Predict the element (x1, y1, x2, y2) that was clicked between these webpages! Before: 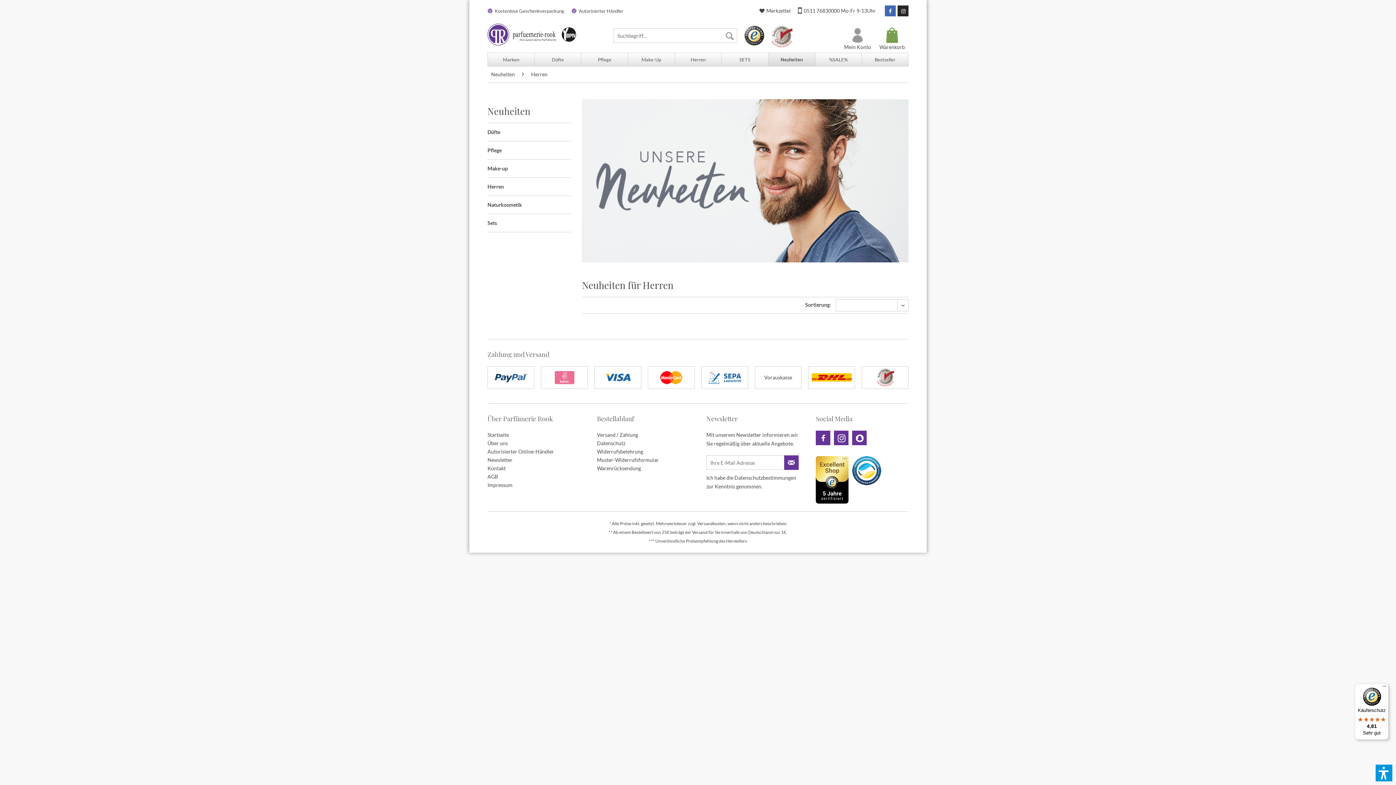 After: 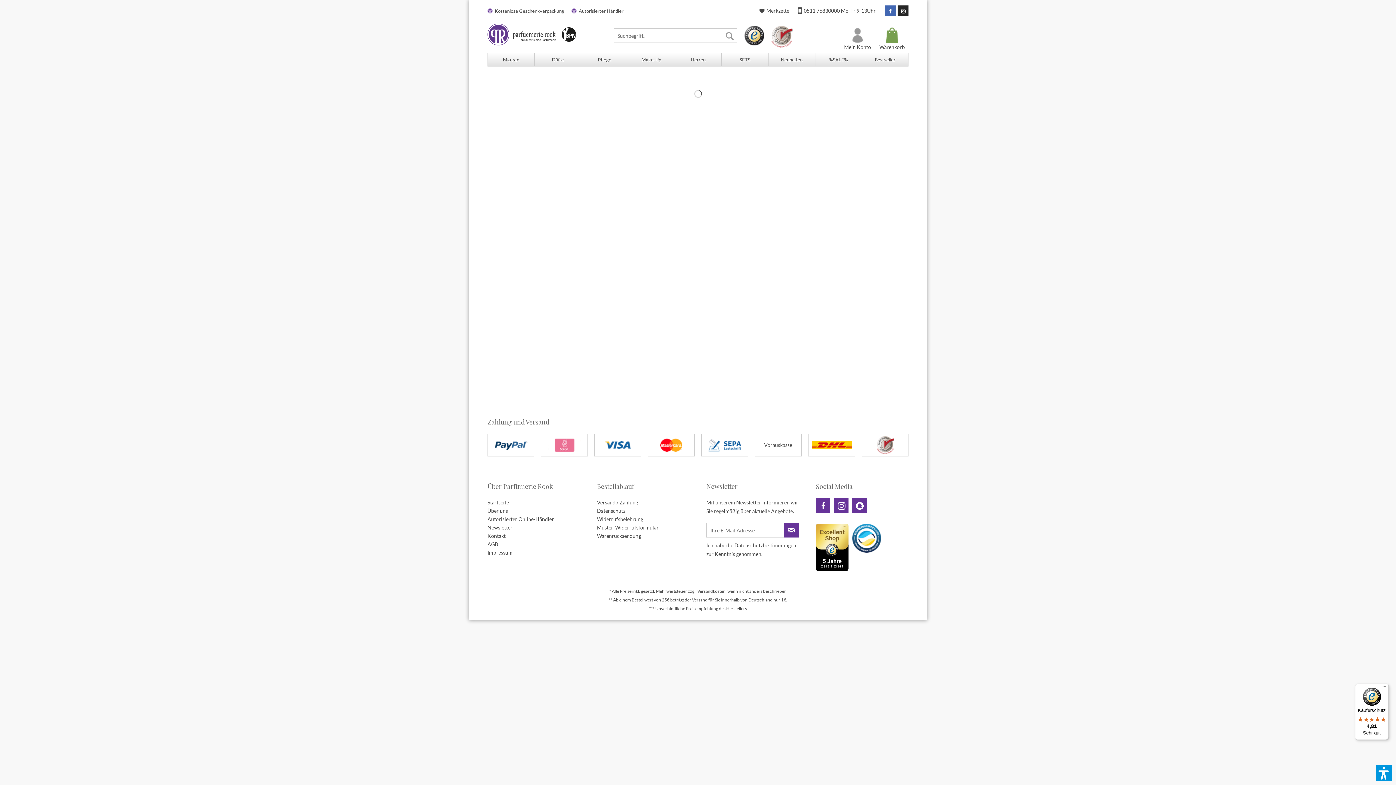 Action: bbox: (487, 23, 556, 45)